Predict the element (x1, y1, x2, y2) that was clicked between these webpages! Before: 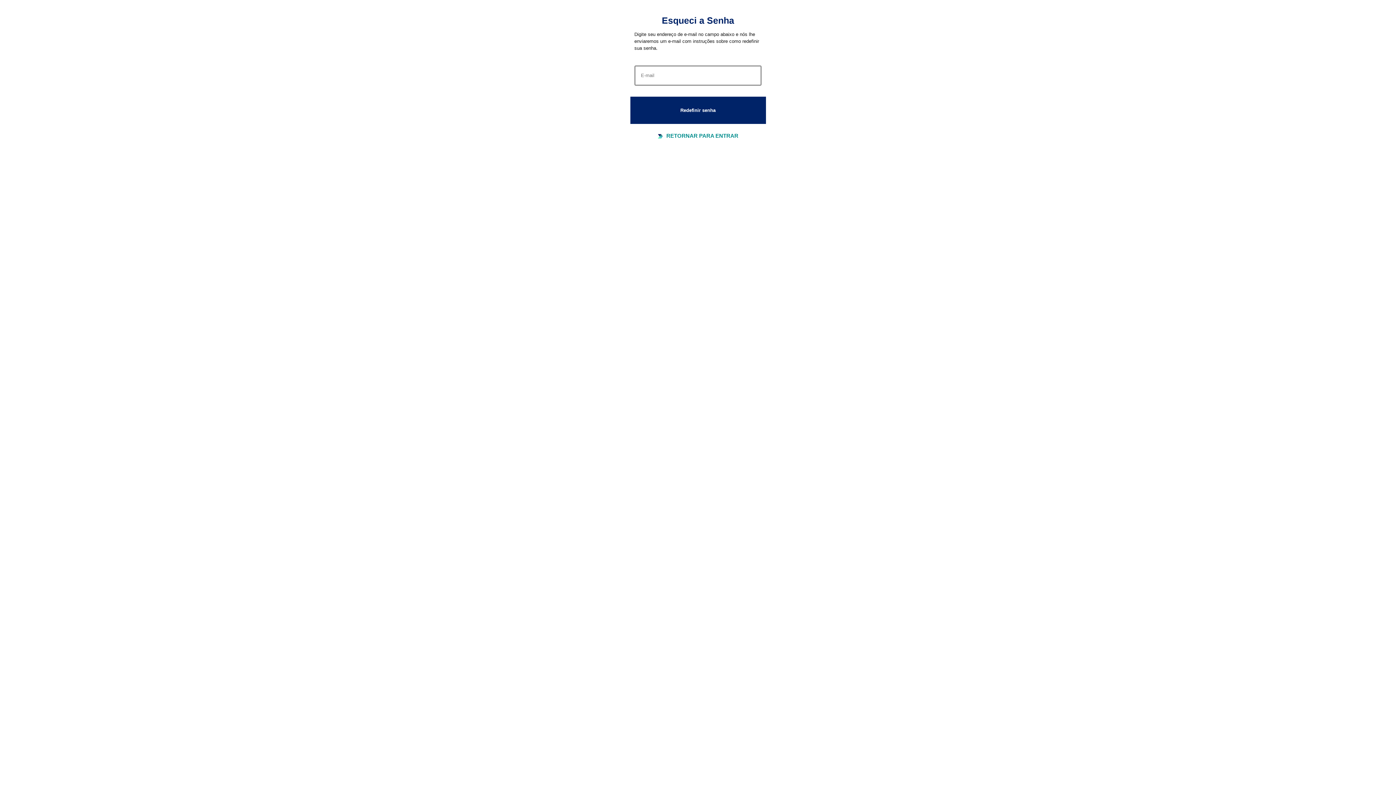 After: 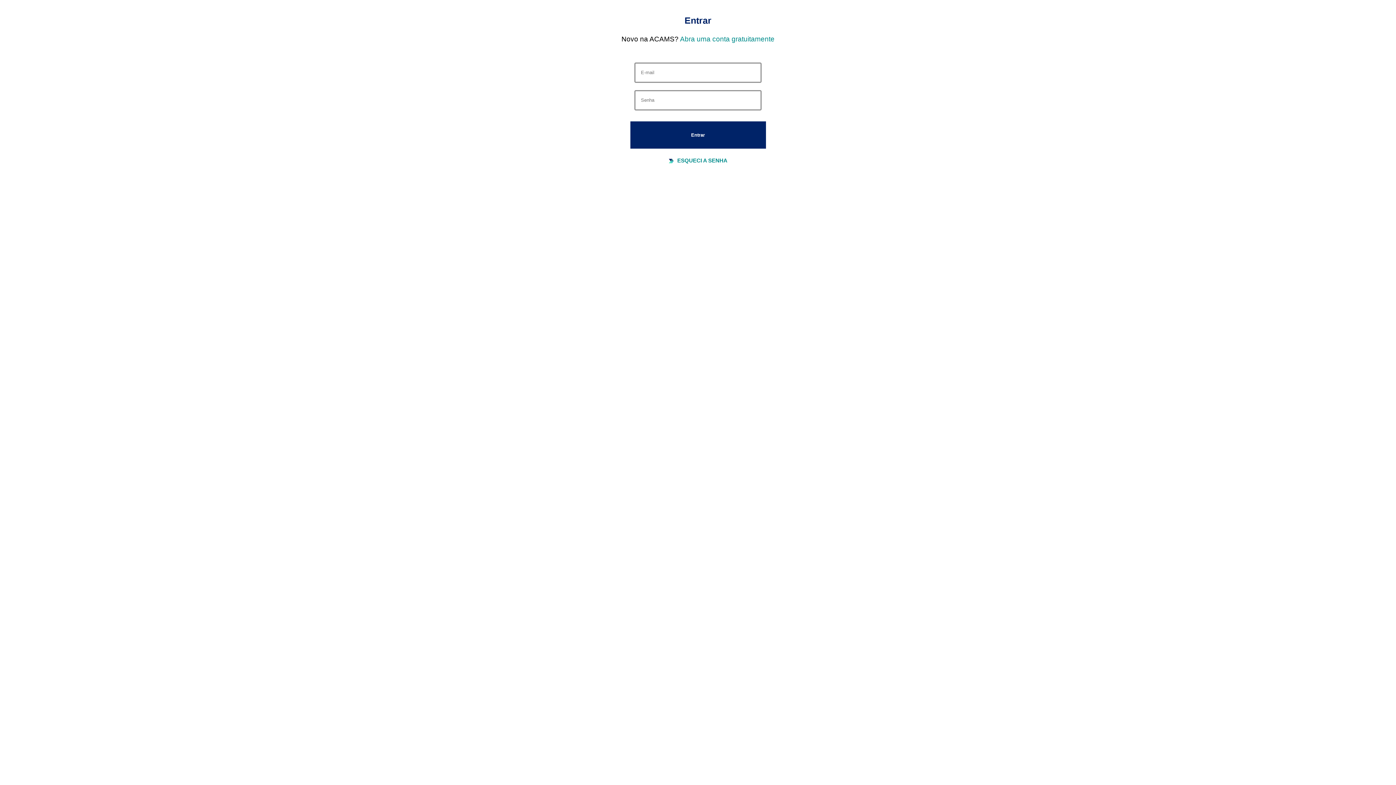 Action: label: RETORNAR PARA ENTRAR bbox: (666, 132, 738, 138)